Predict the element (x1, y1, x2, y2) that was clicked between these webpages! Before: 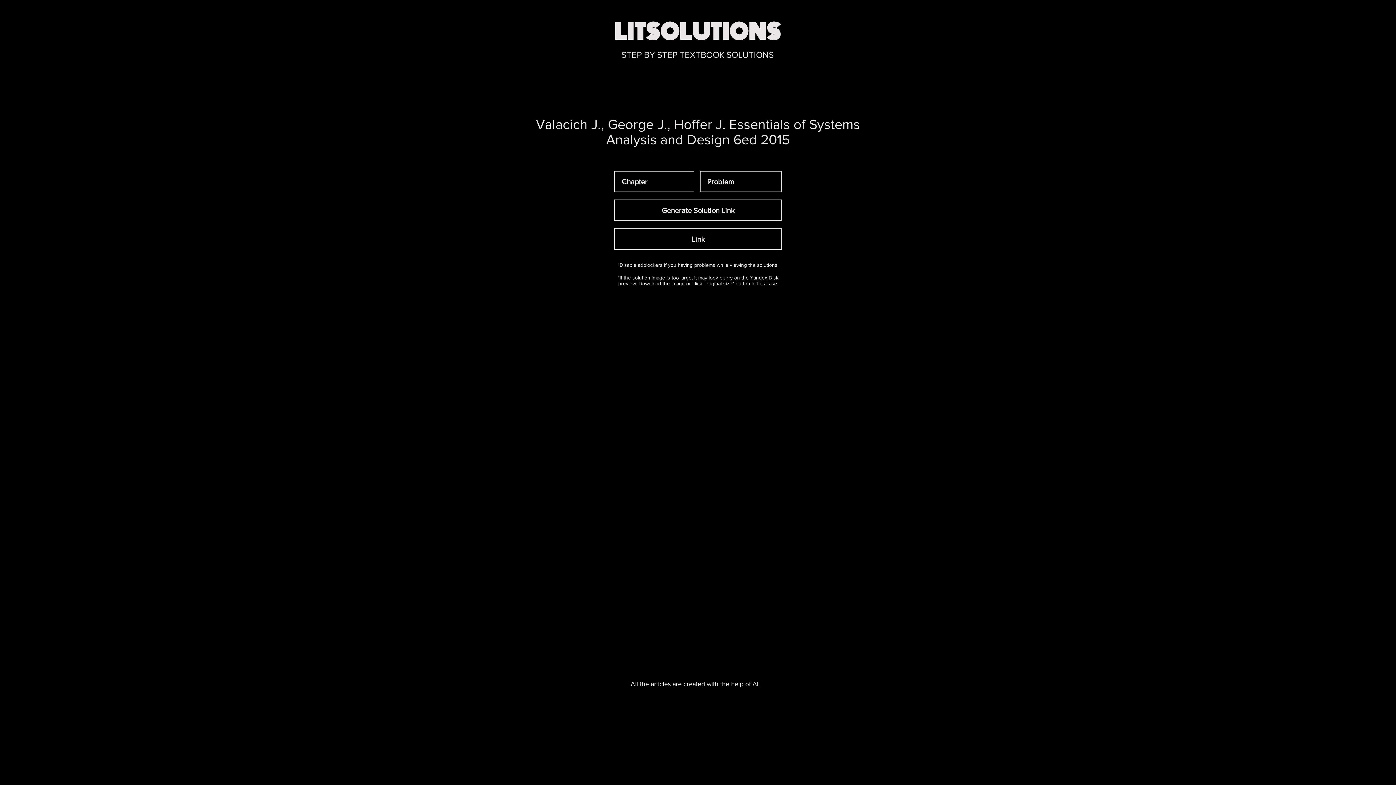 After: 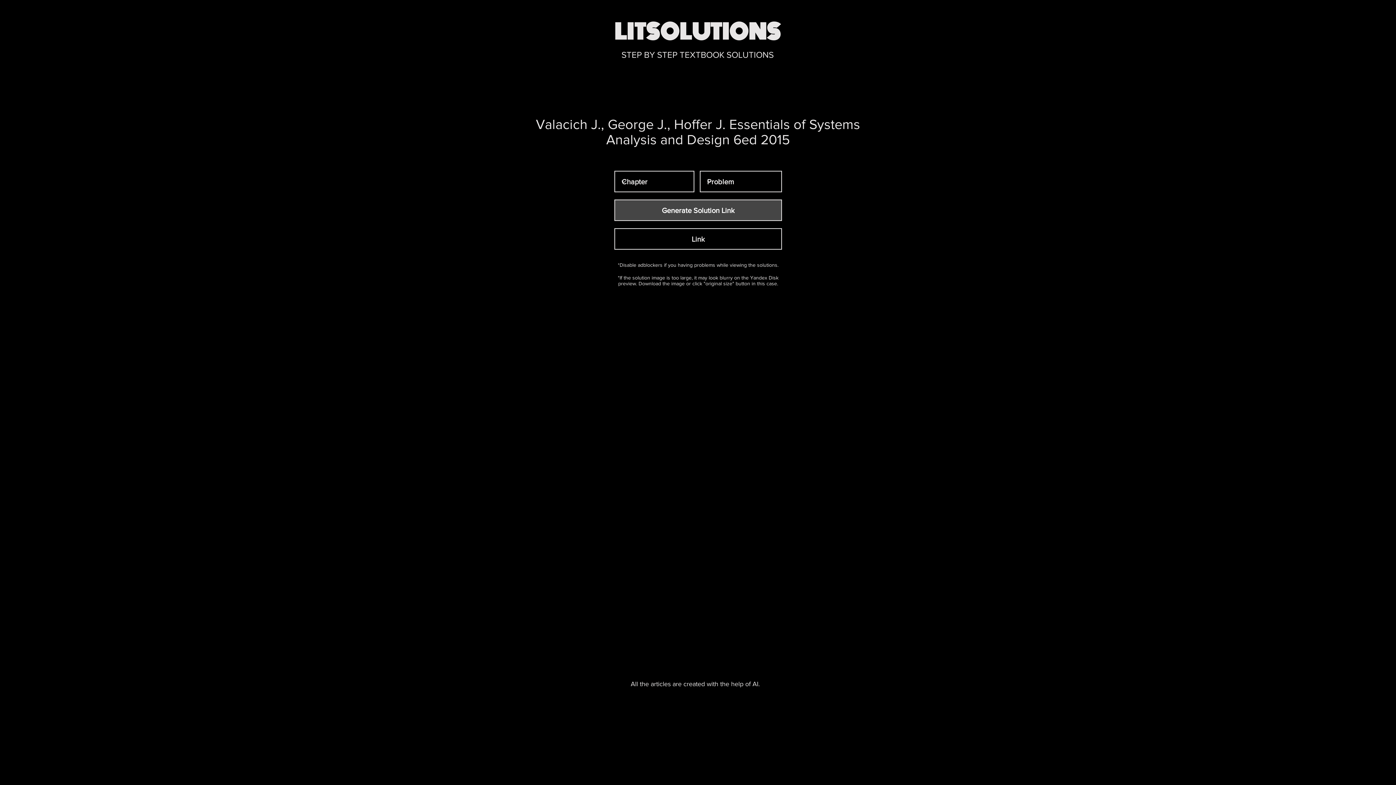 Action: label: Generate Solution Link bbox: (614, 199, 782, 221)